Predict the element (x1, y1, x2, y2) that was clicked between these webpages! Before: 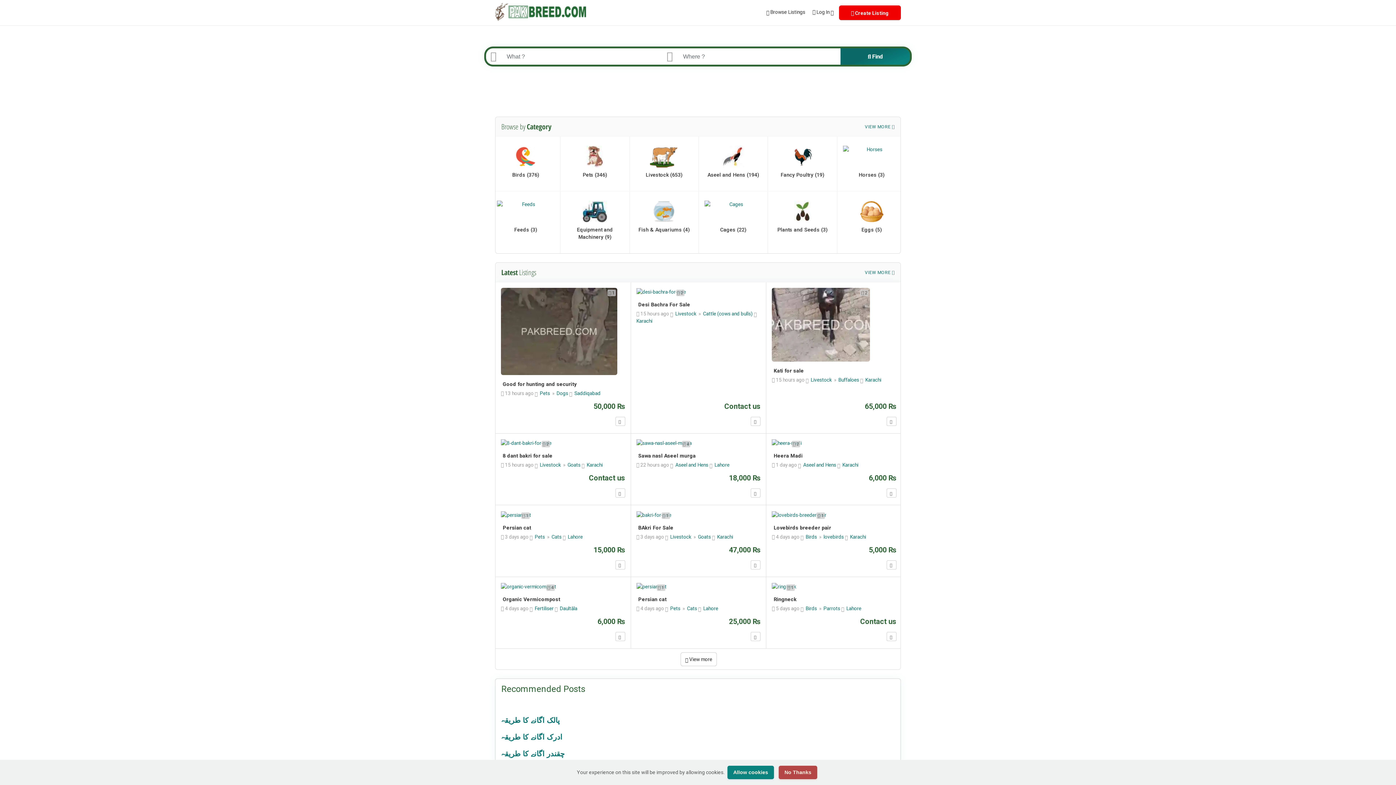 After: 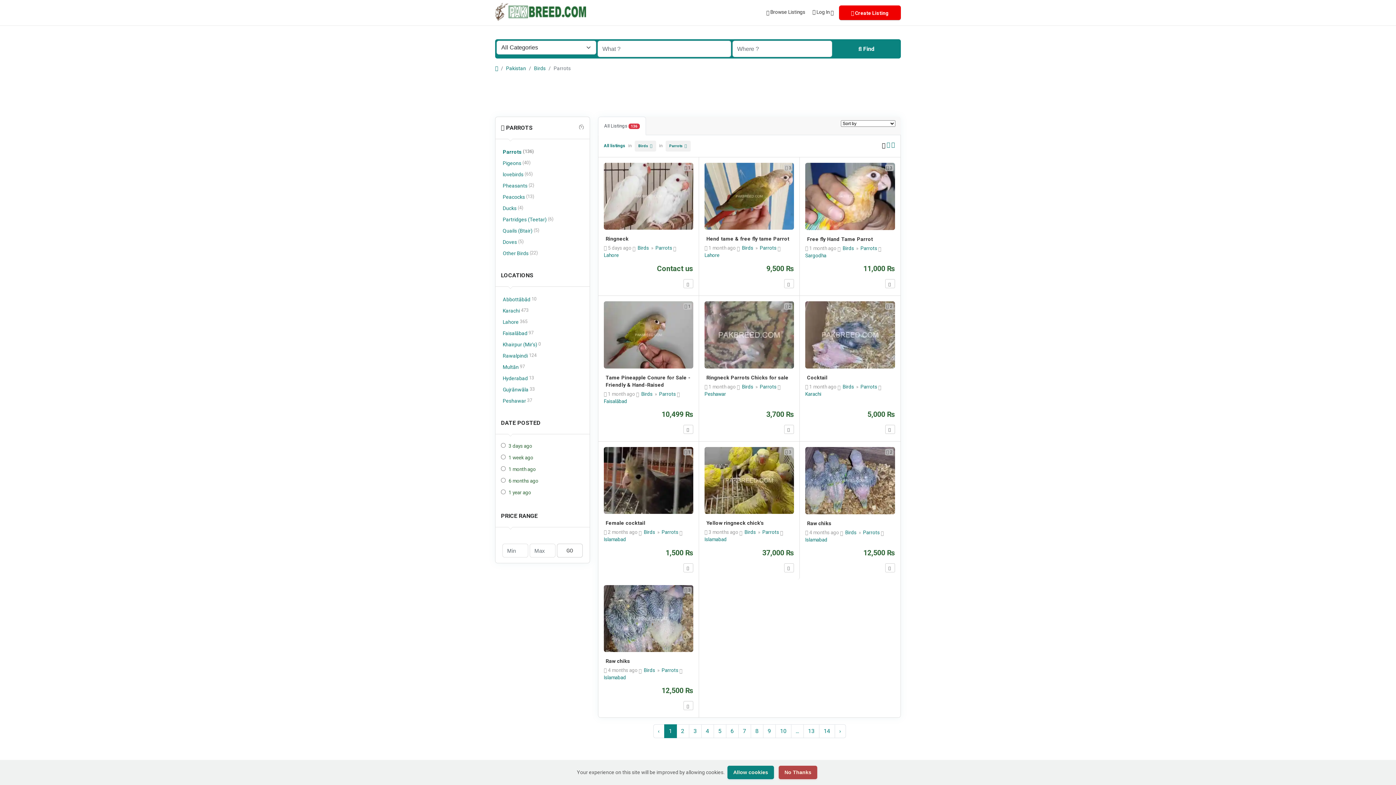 Action: bbox: (823, 605, 841, 611) label: Parrots 